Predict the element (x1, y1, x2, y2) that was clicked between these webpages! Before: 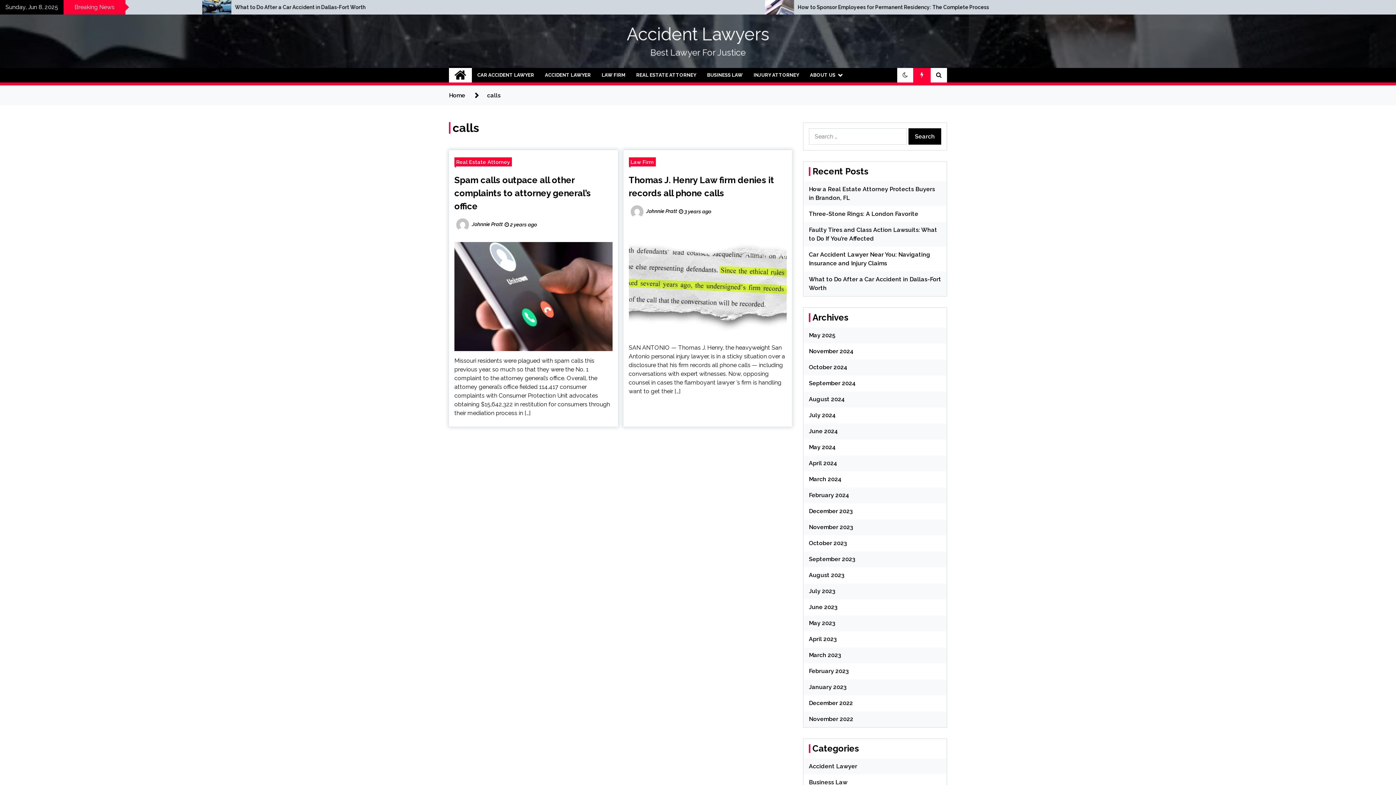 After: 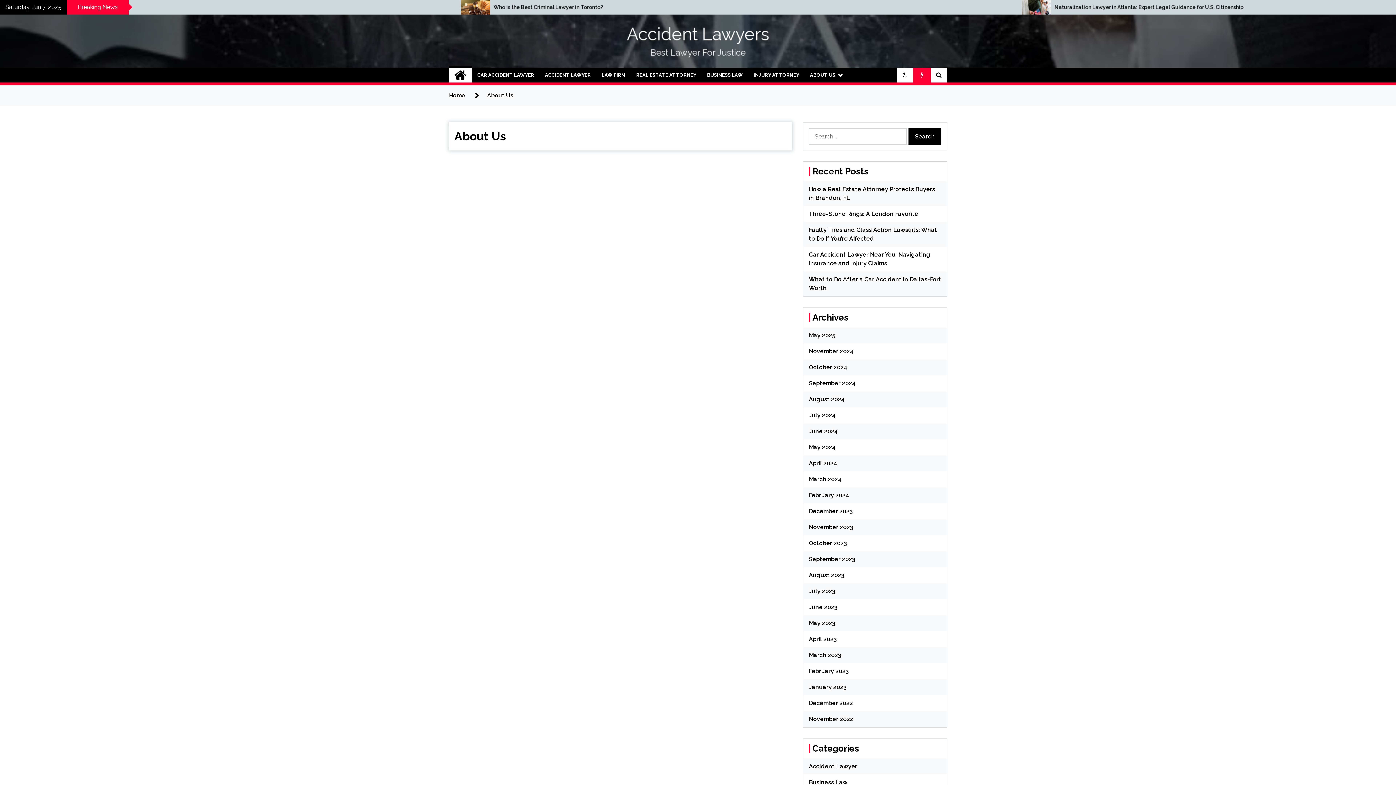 Action: bbox: (804, 68, 846, 82) label: ABOUT US